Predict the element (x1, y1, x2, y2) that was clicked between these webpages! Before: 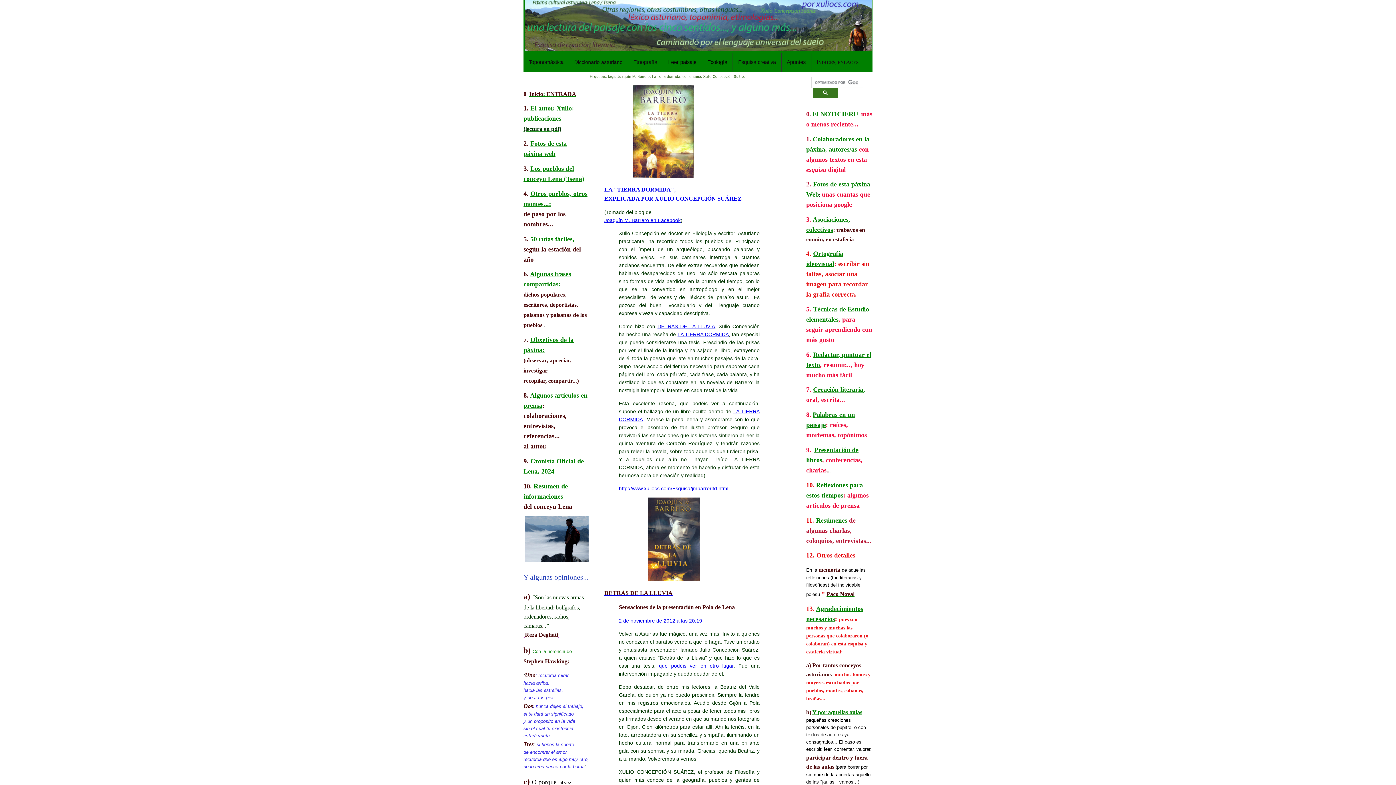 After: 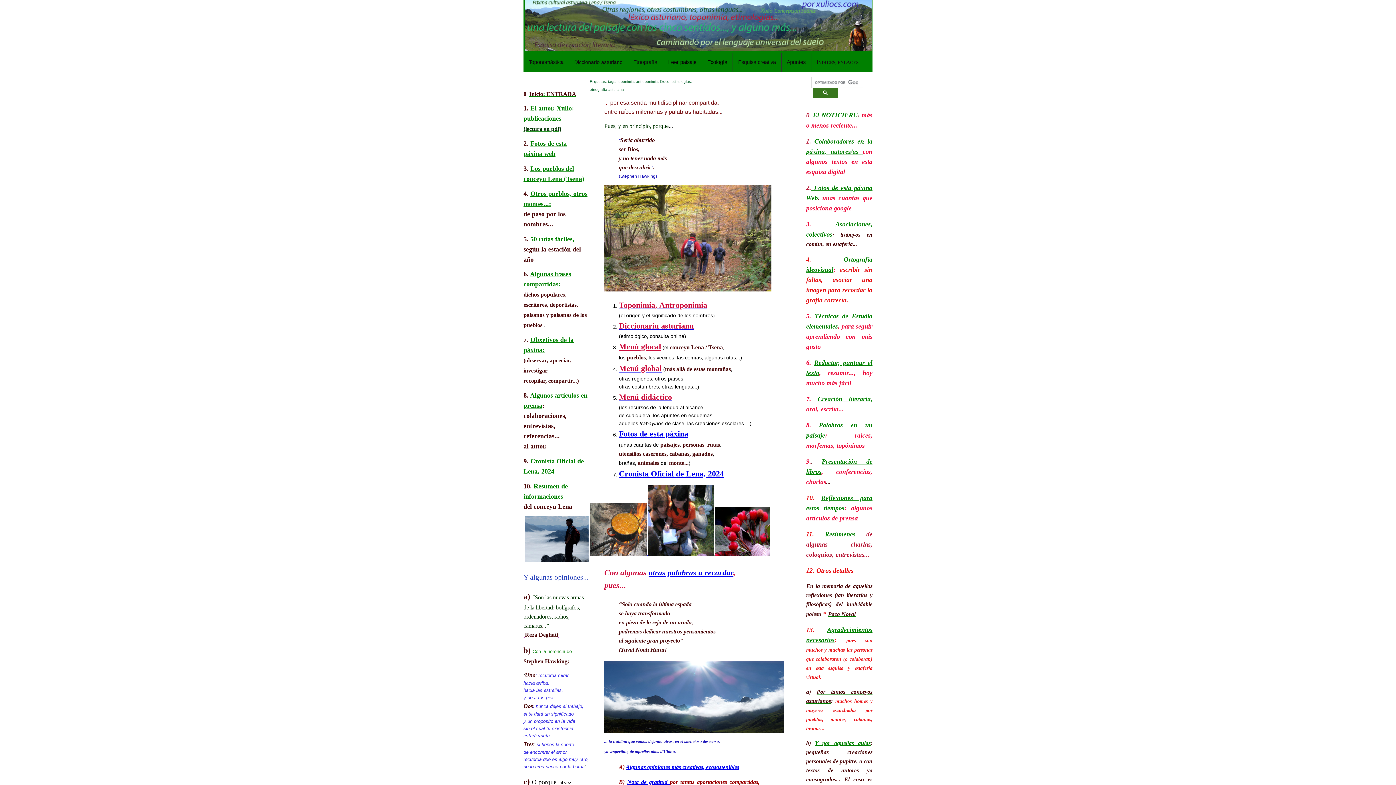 Action: label: Inicio bbox: (529, 90, 543, 97)